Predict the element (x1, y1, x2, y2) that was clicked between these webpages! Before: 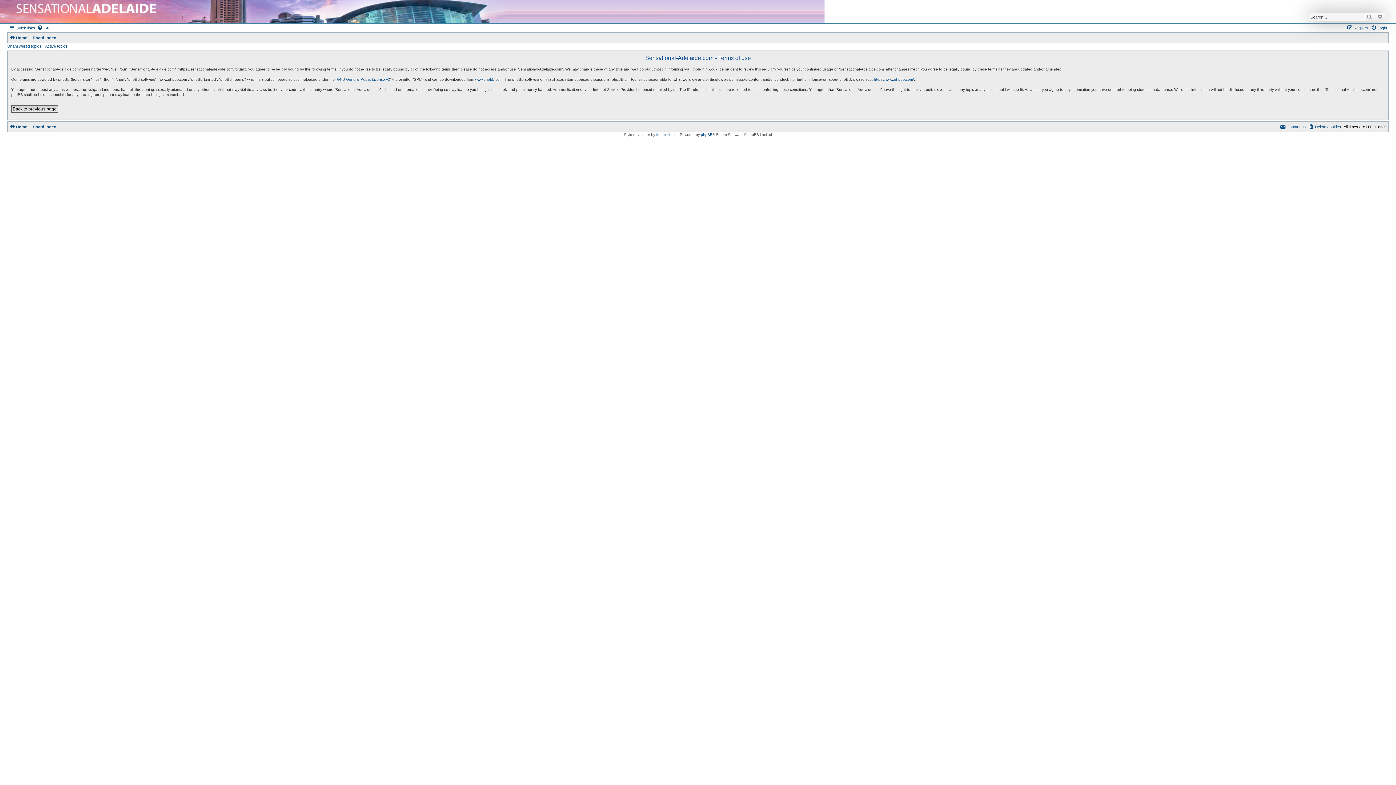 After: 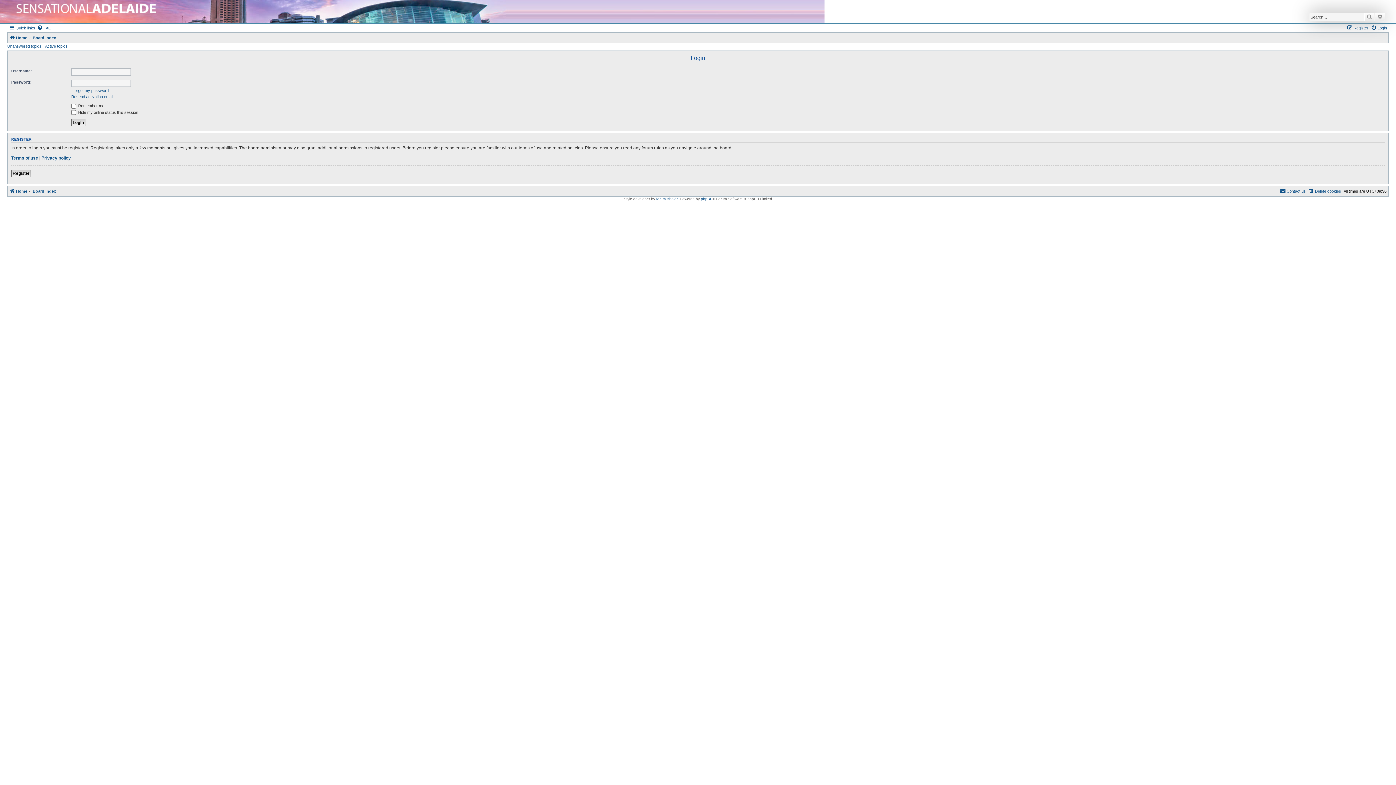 Action: label: Back to previous page bbox: (11, 105, 58, 112)